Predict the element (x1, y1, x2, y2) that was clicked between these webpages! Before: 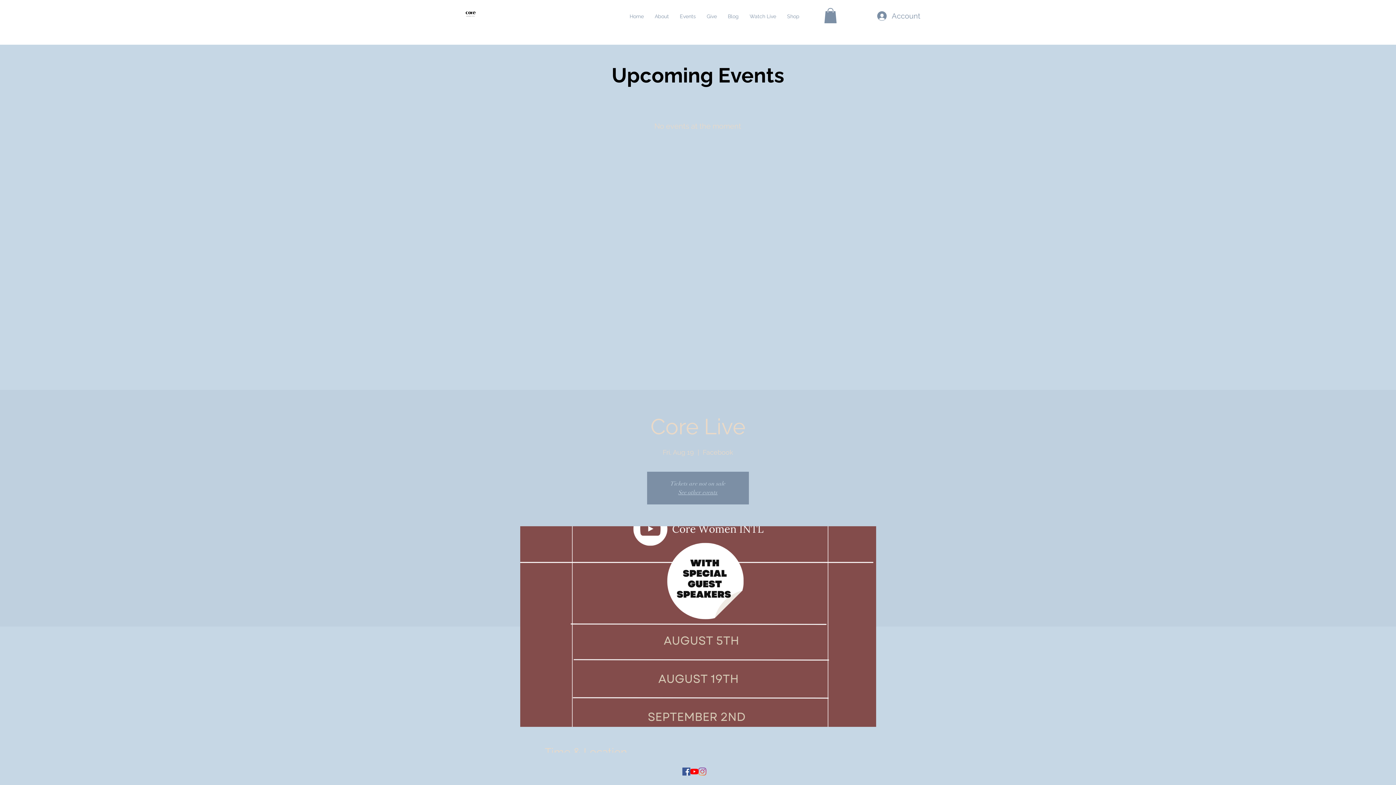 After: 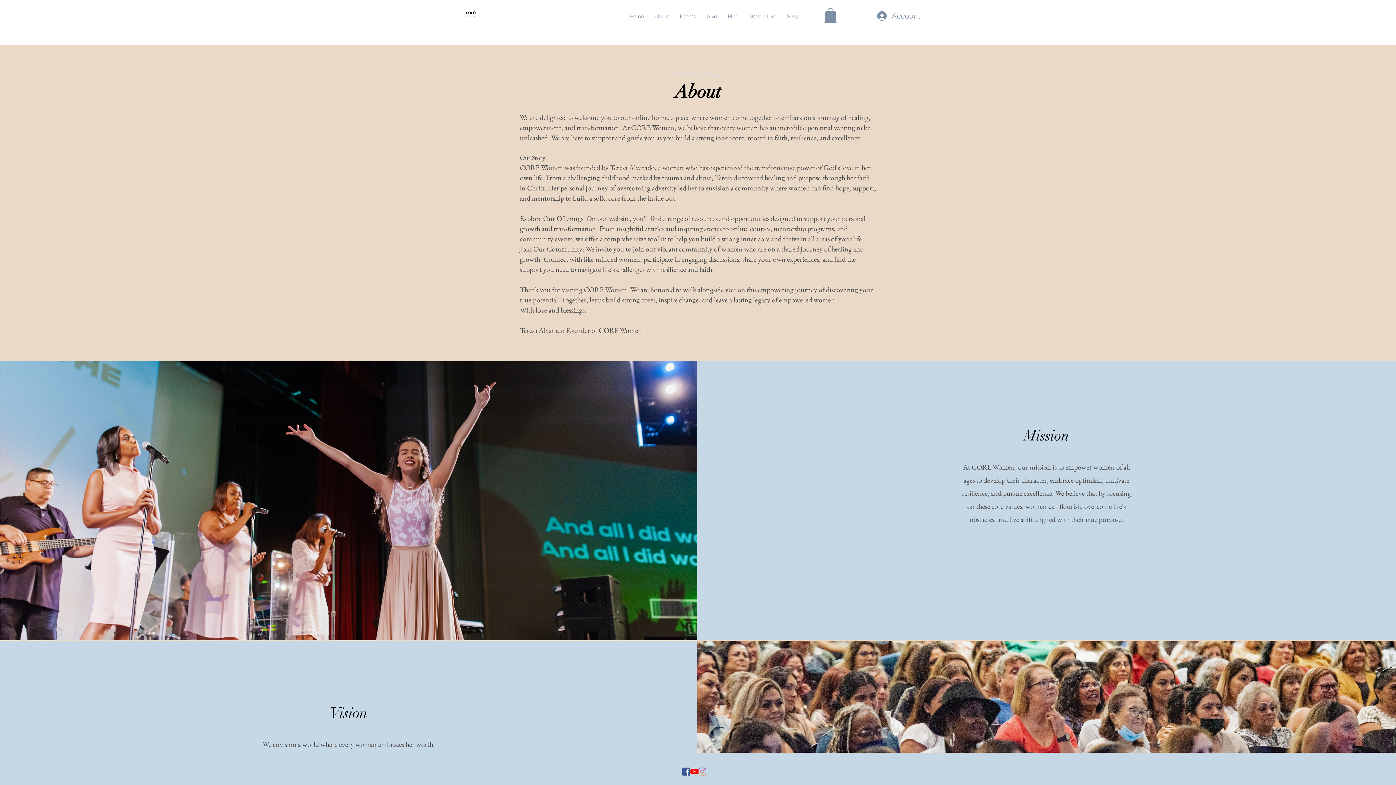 Action: label: About bbox: (649, 7, 674, 25)